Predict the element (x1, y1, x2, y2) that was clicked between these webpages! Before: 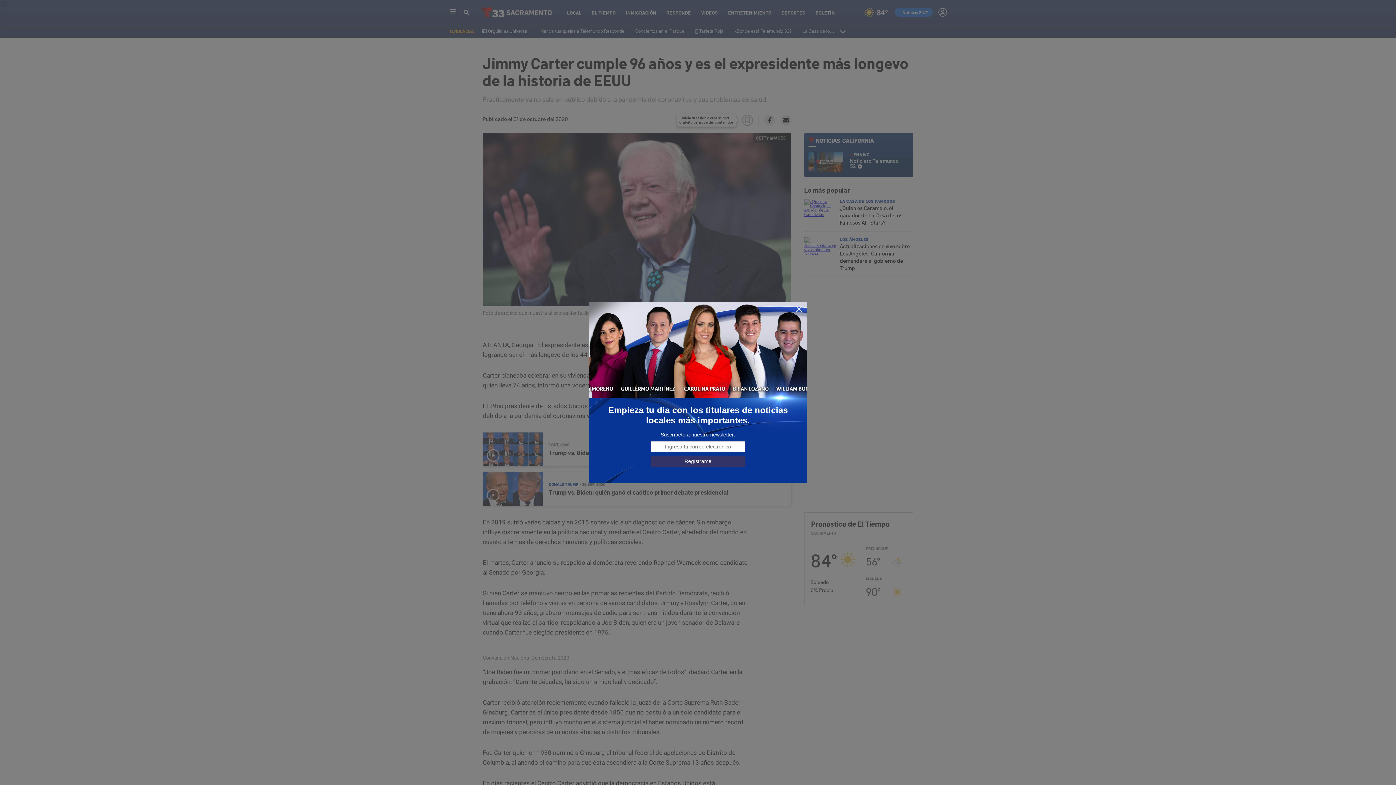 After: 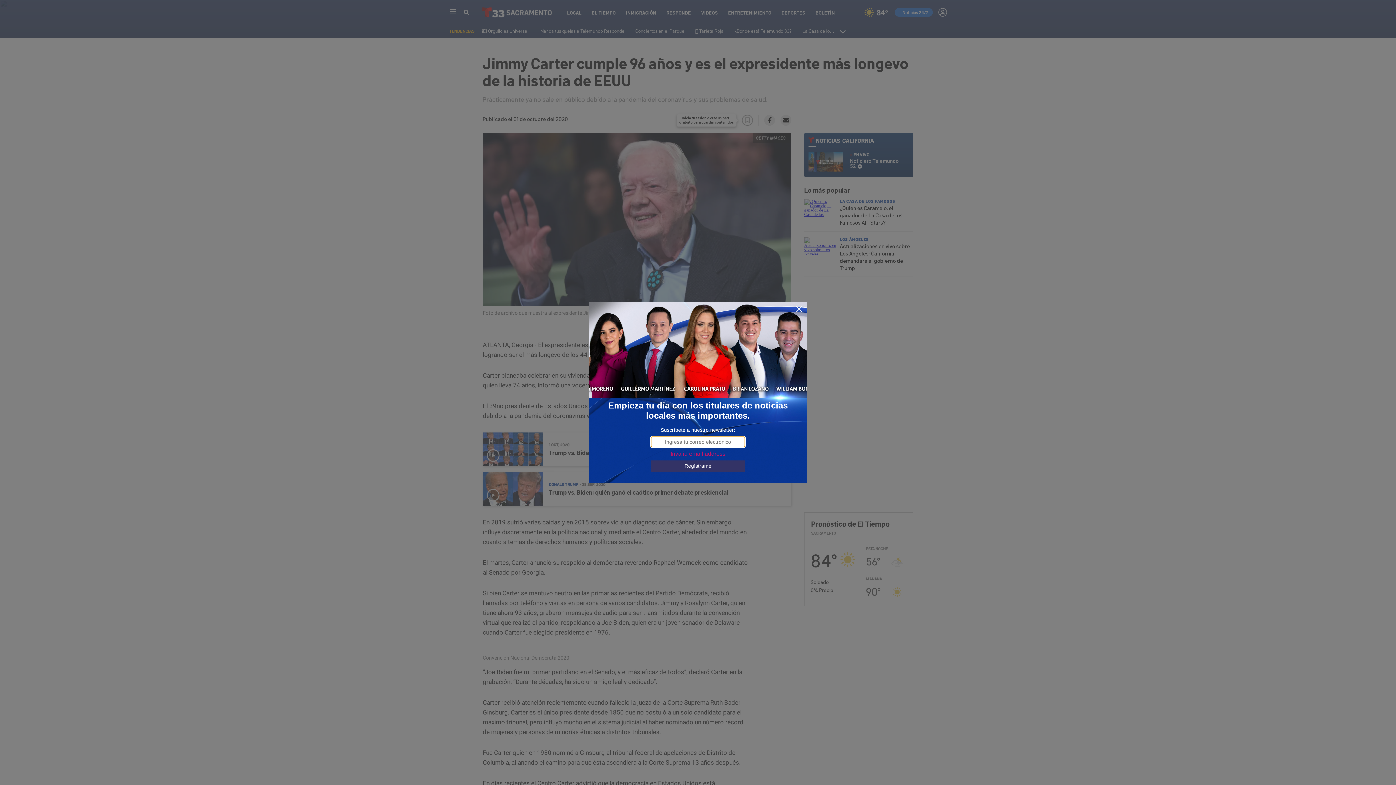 Action: bbox: (650, 455, 745, 467) label: Regístrame